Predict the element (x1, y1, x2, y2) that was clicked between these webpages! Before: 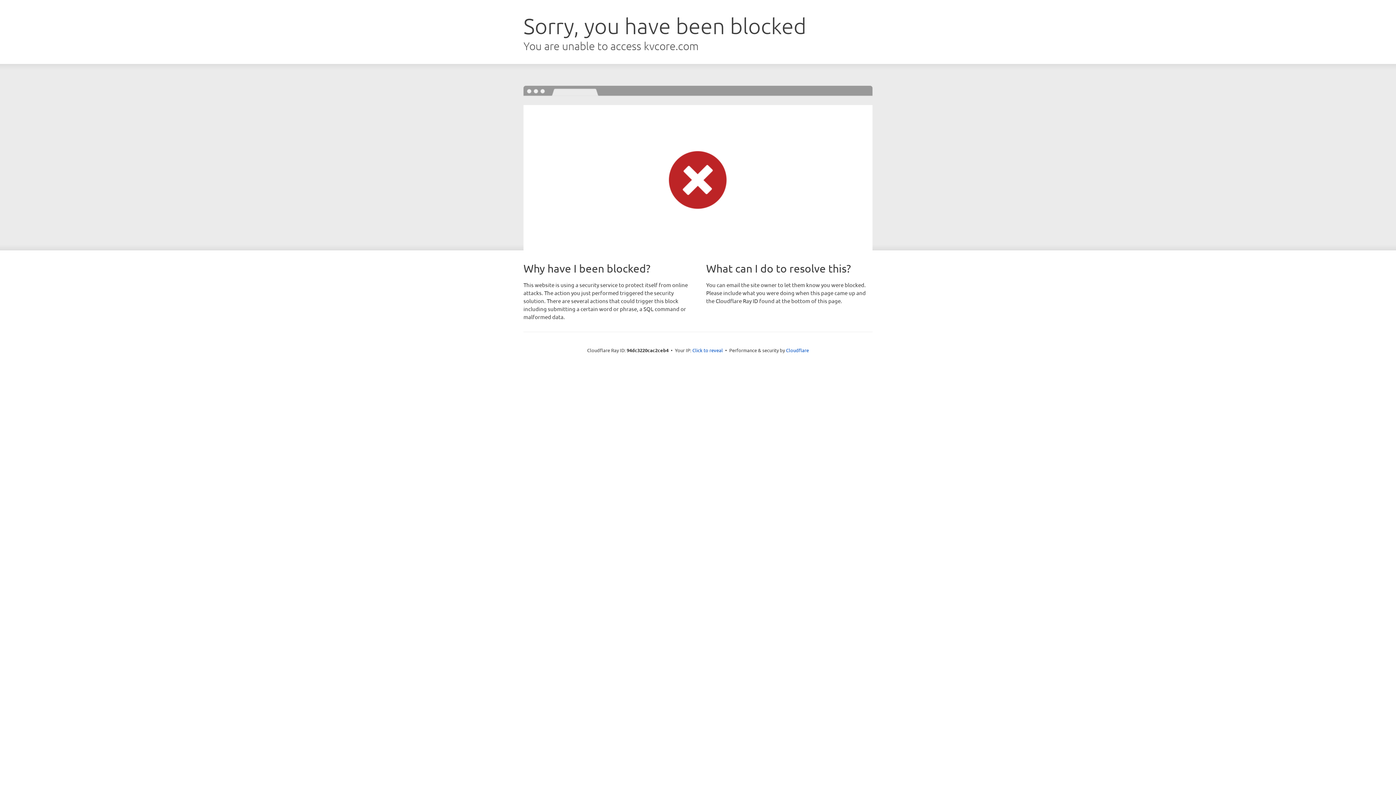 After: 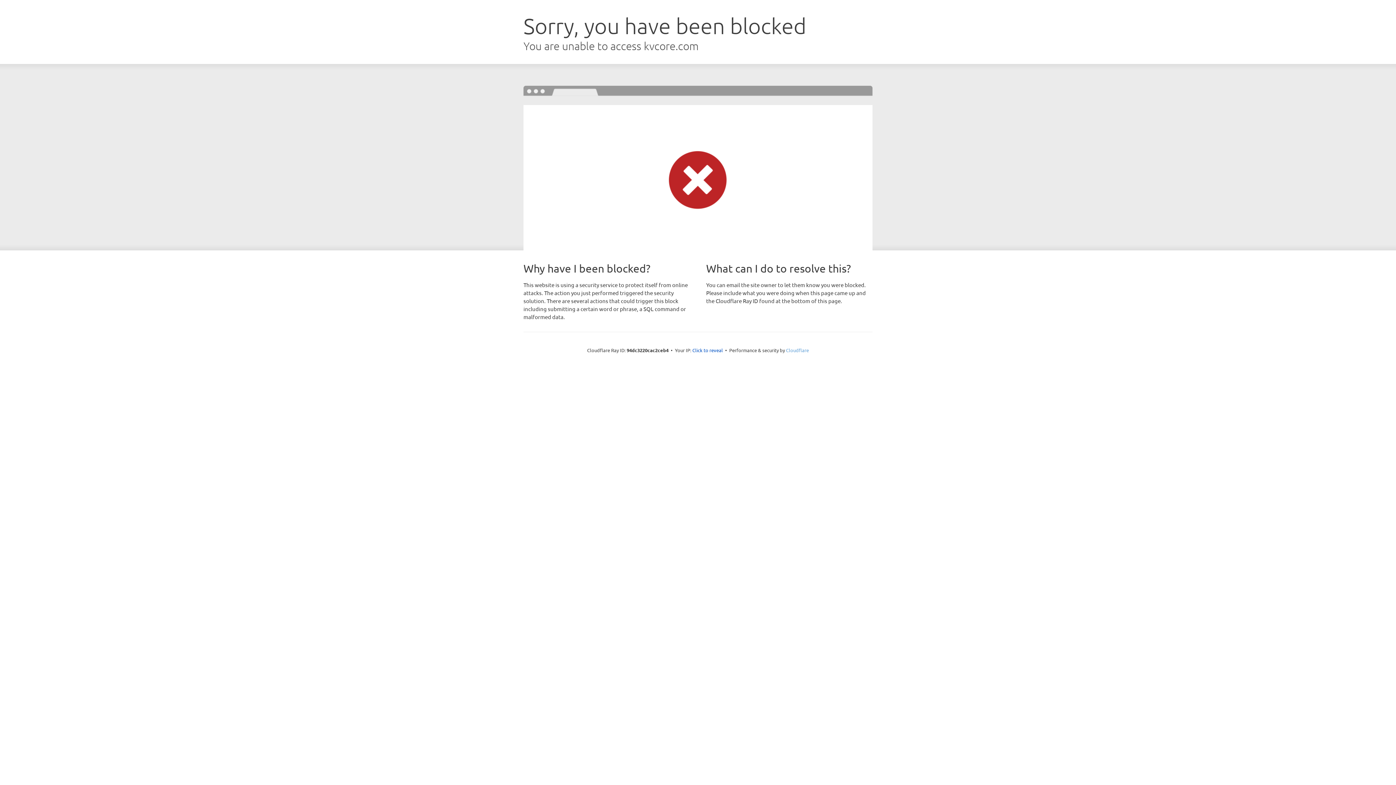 Action: bbox: (786, 347, 809, 353) label: Cloudflare